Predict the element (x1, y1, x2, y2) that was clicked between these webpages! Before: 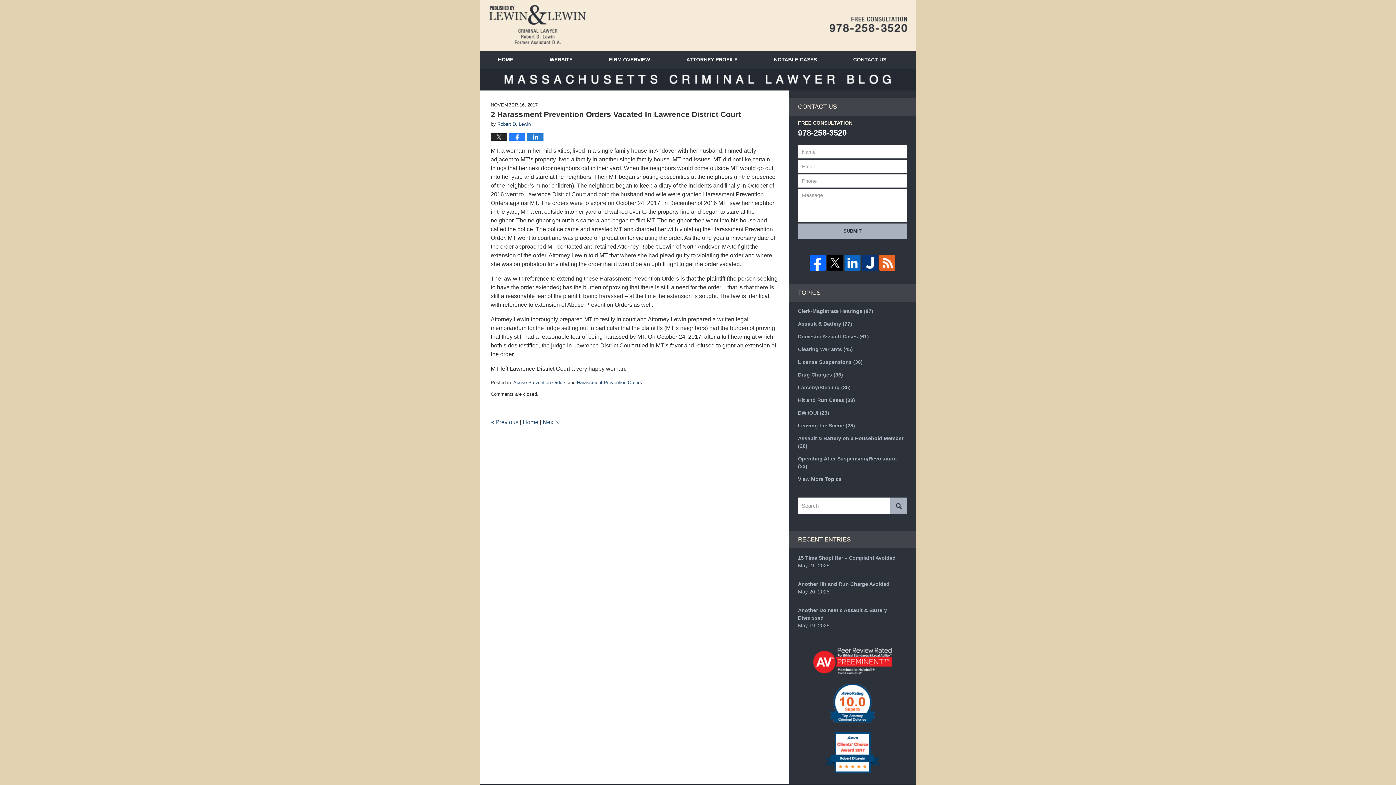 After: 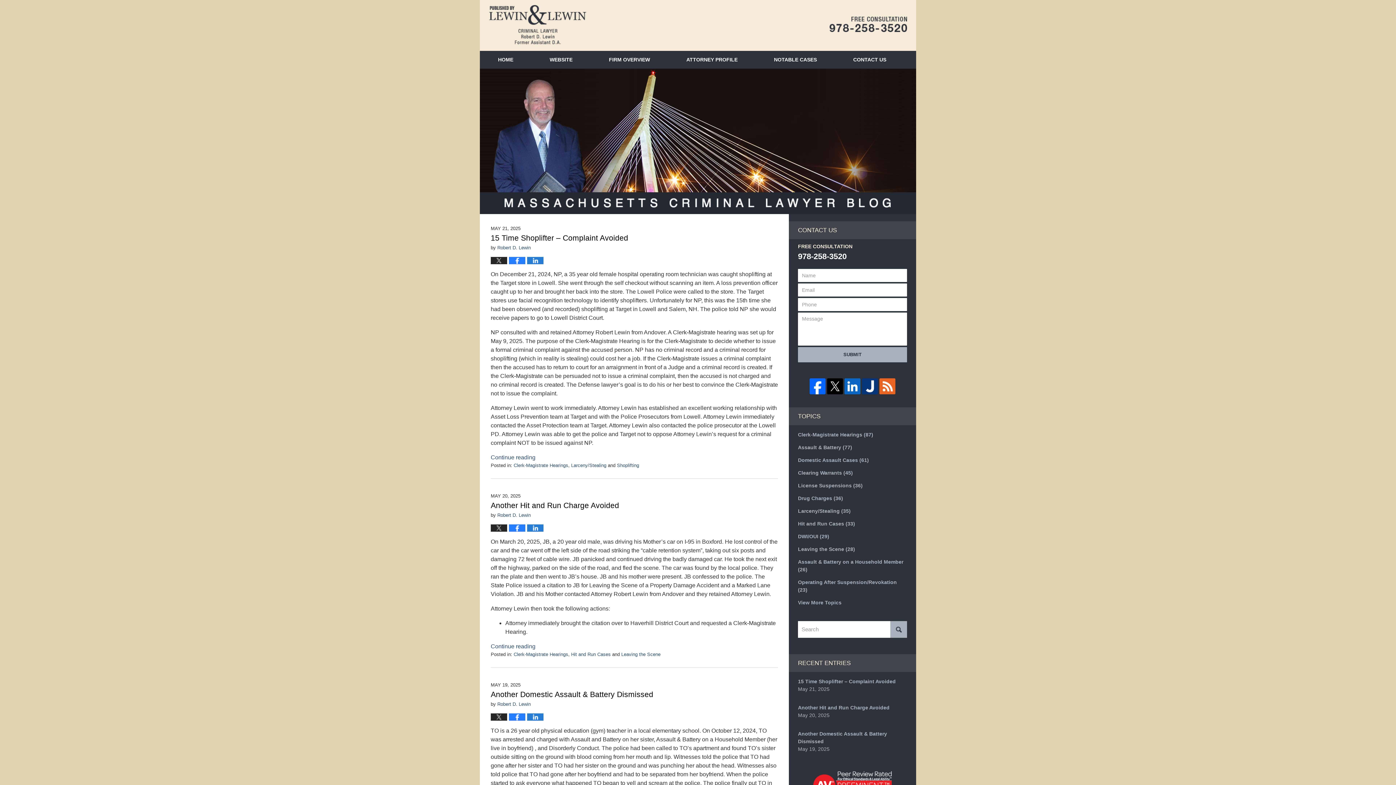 Action: bbox: (489, 5, 586, 44) label: Massachusetts Criminal Lawyer Blog